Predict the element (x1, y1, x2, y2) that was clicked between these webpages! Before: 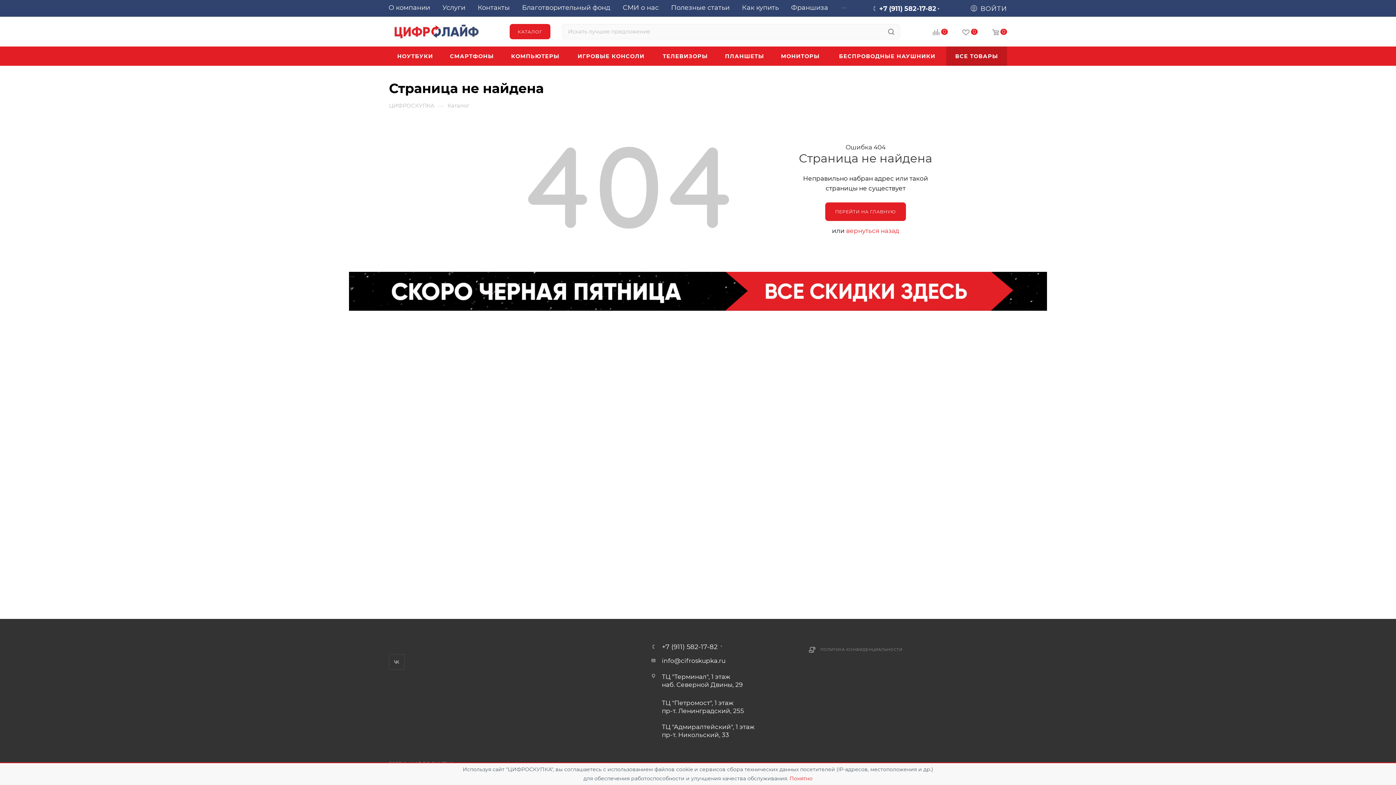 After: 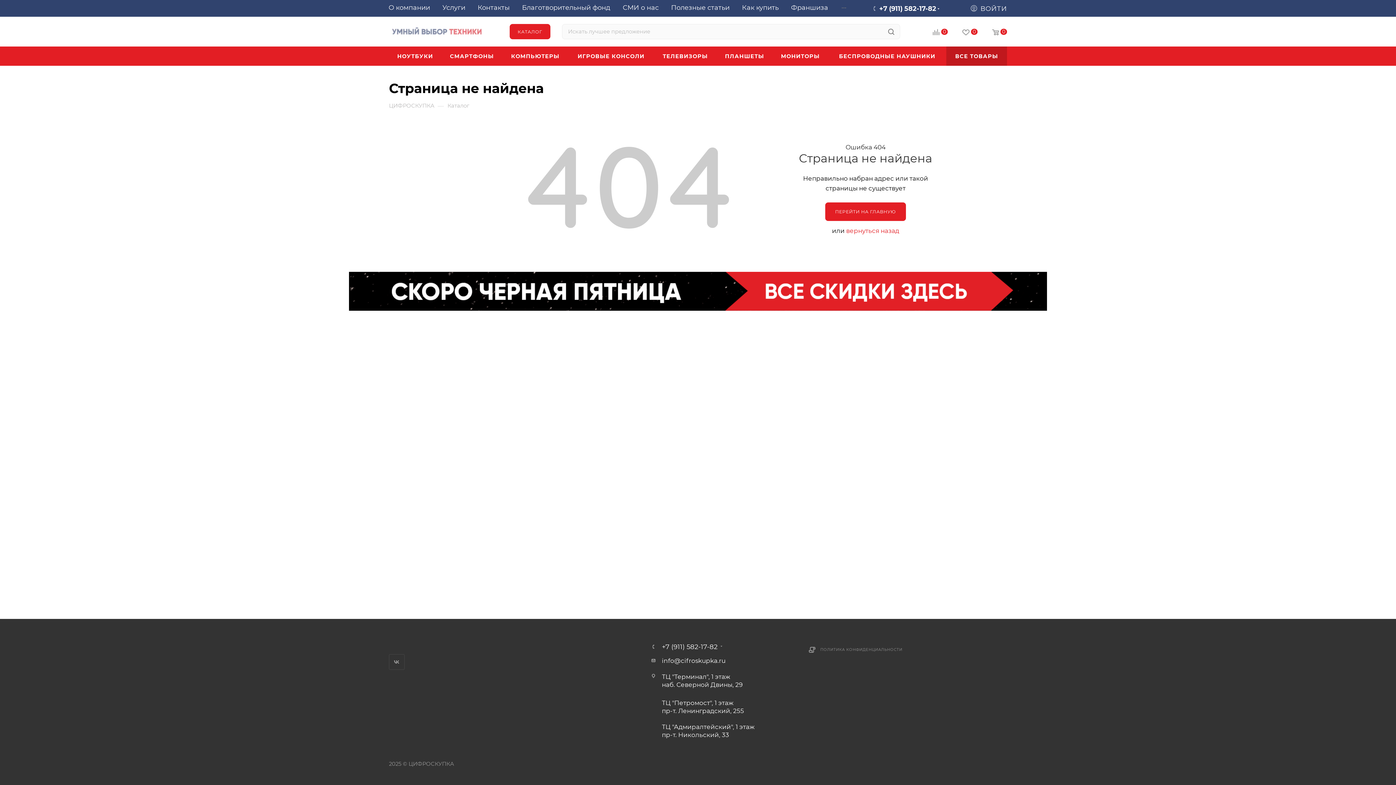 Action: bbox: (789, 775, 812, 782) label: Понятно